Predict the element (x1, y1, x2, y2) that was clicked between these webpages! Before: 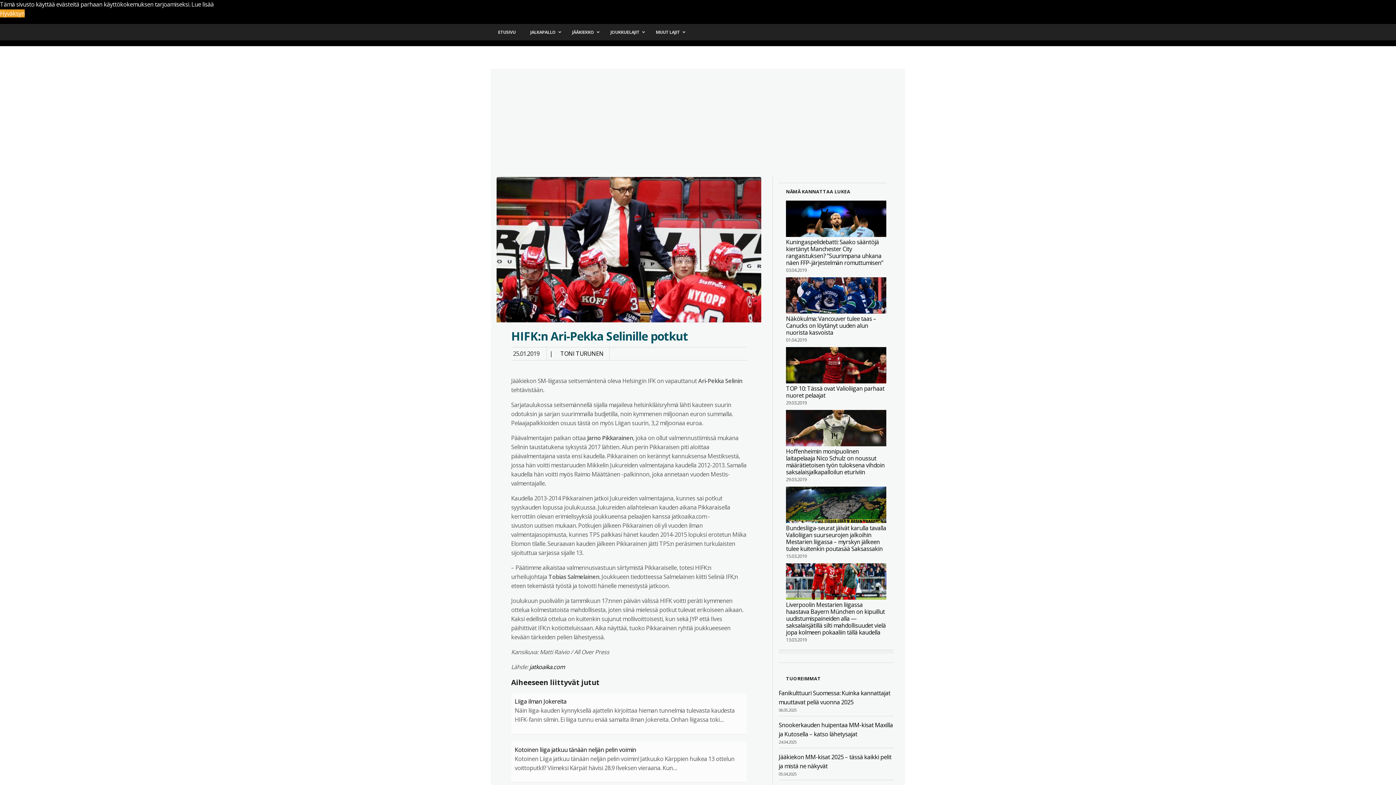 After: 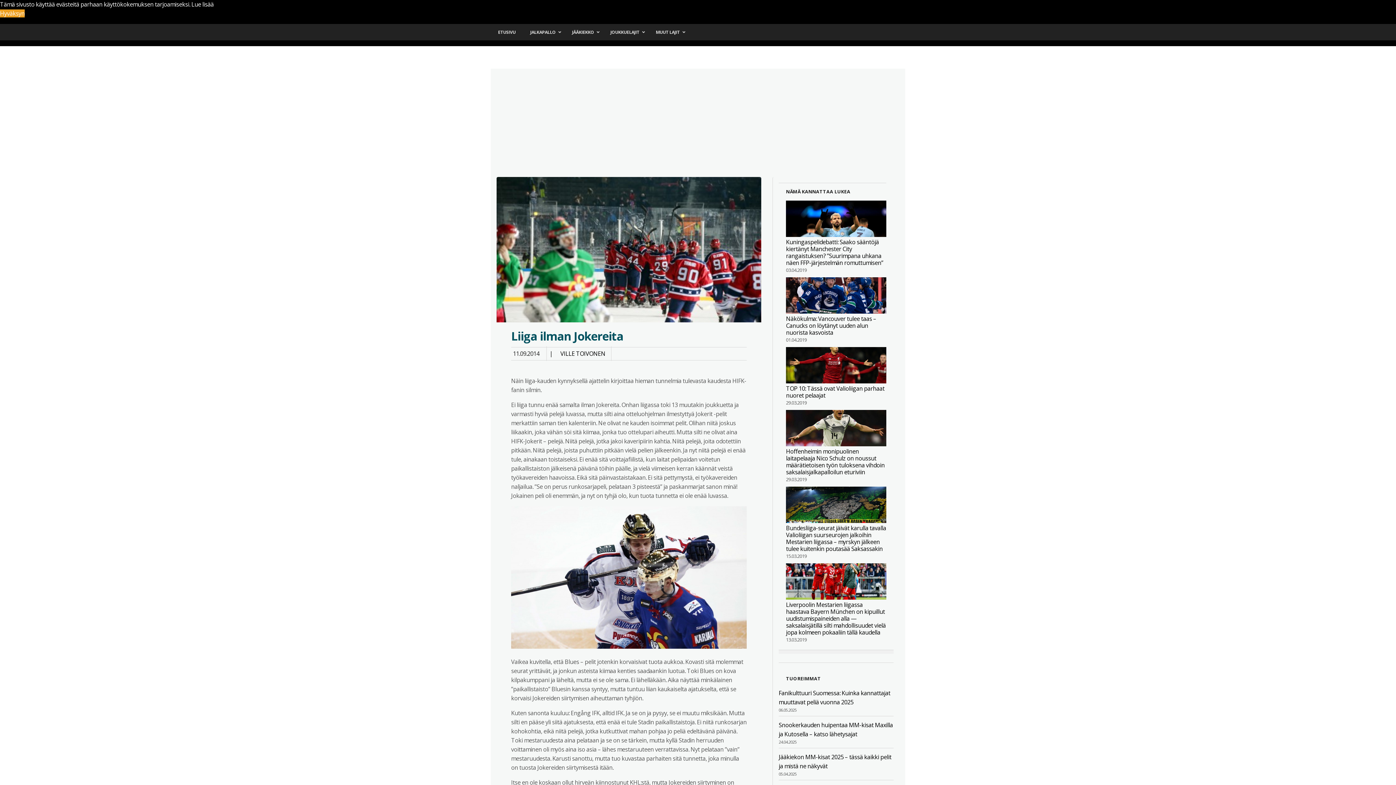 Action: label: Liiga ilman Jokereita bbox: (514, 697, 566, 705)